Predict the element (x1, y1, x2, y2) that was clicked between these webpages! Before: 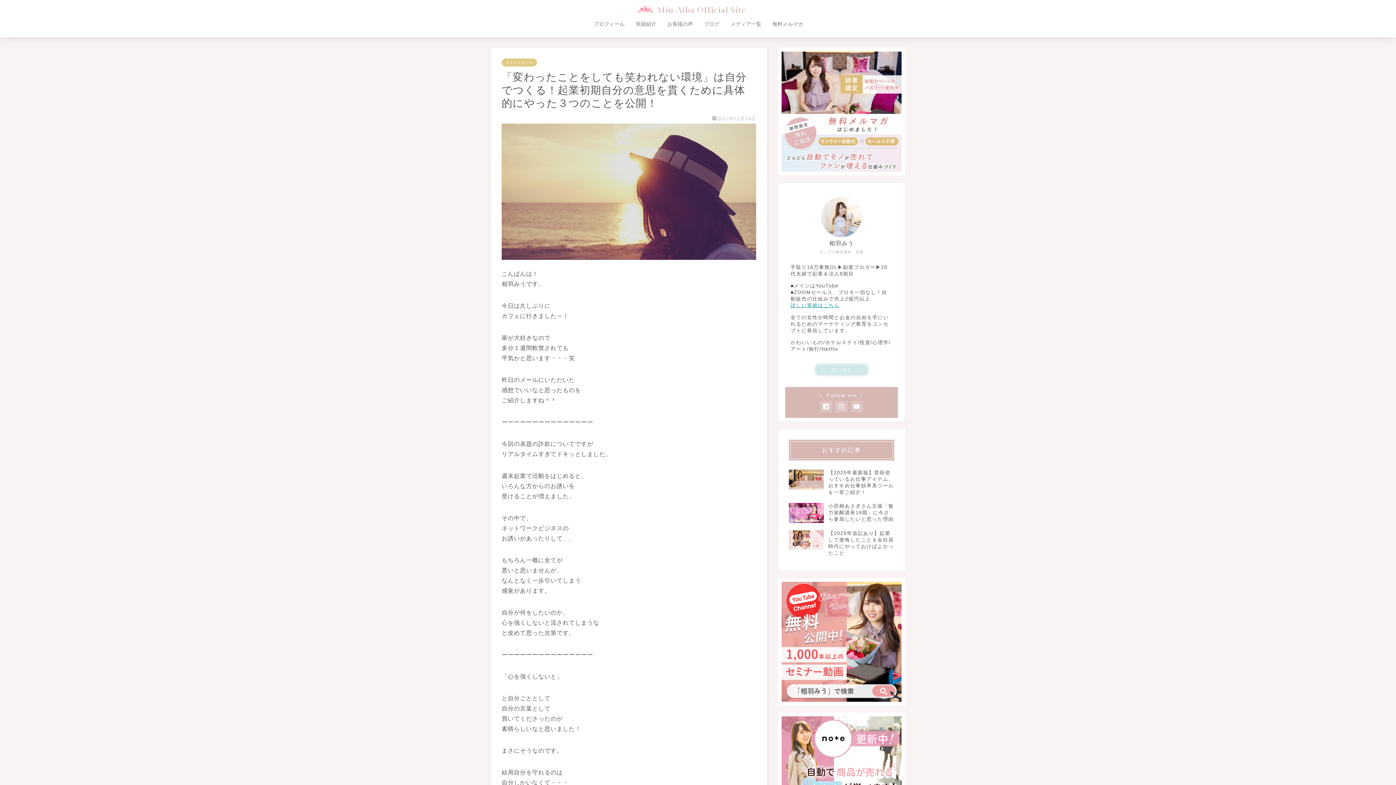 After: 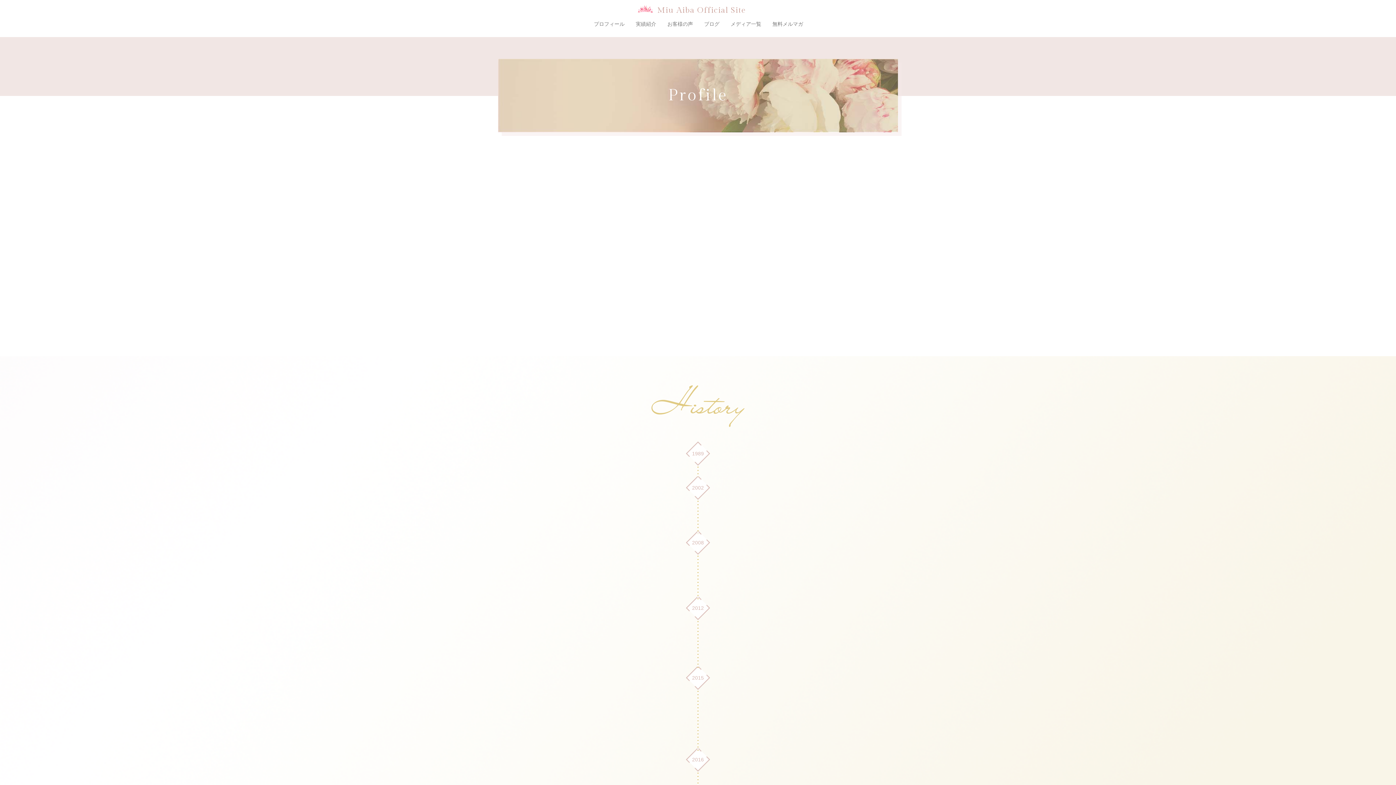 Action: bbox: (814, 363, 869, 376) label: 詳しく見る